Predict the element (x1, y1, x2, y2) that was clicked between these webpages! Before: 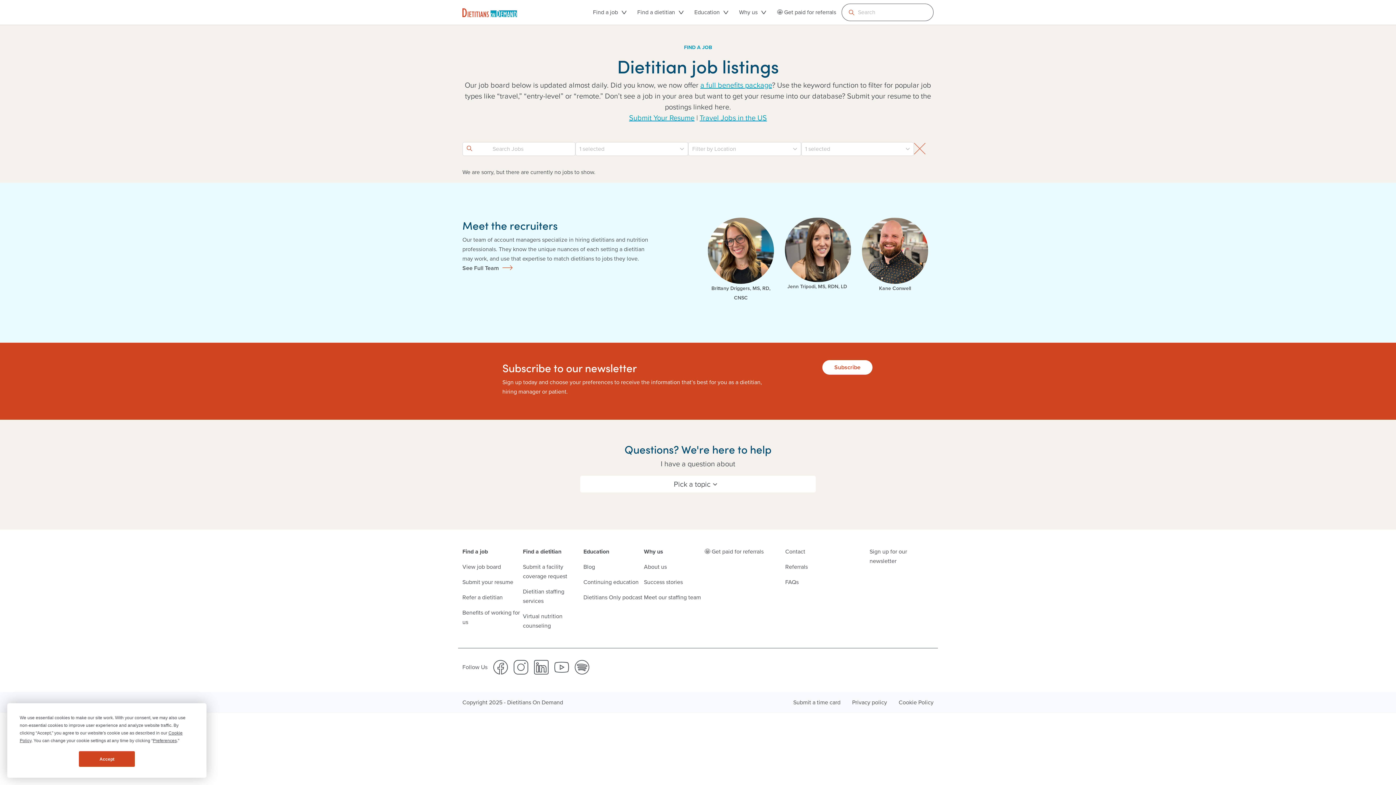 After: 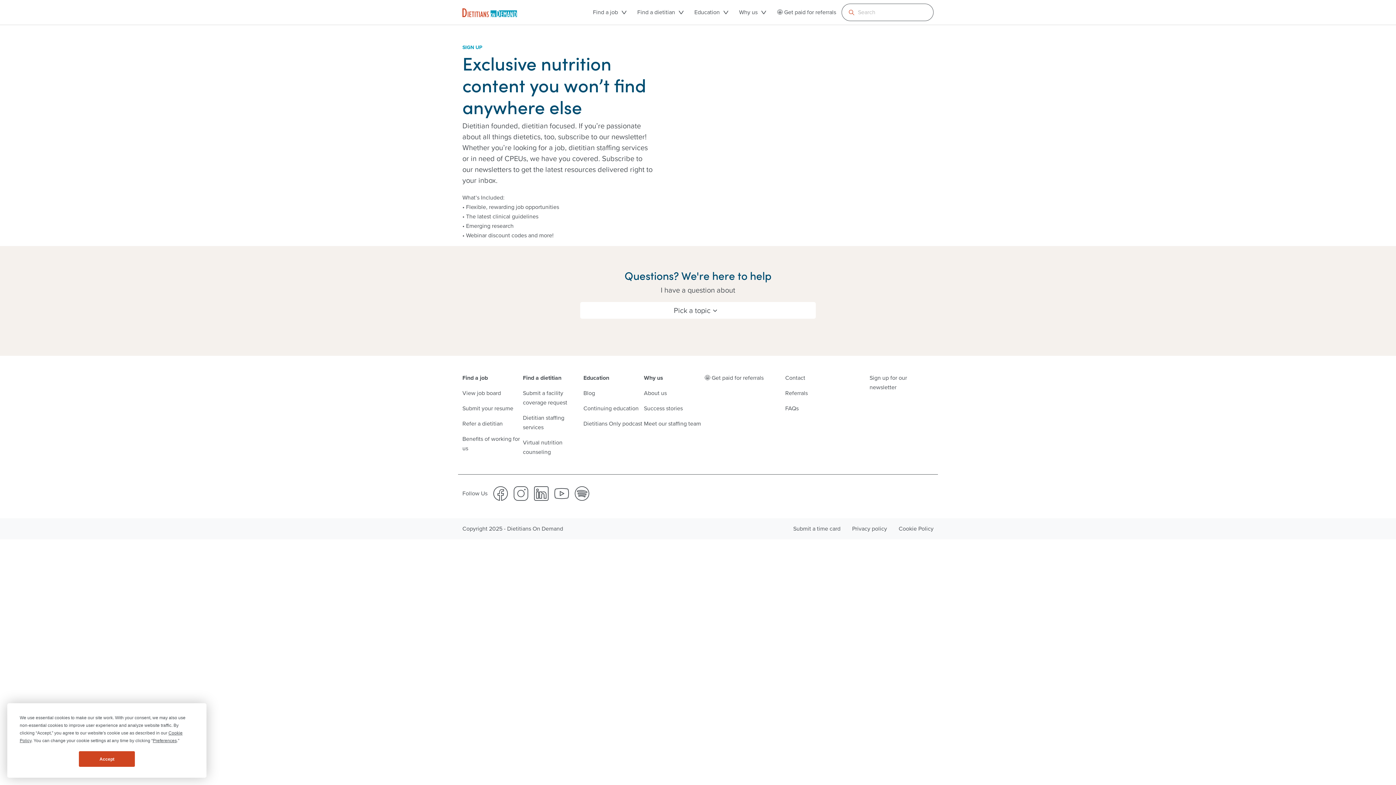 Action: label: Subscribe bbox: (822, 360, 872, 374)